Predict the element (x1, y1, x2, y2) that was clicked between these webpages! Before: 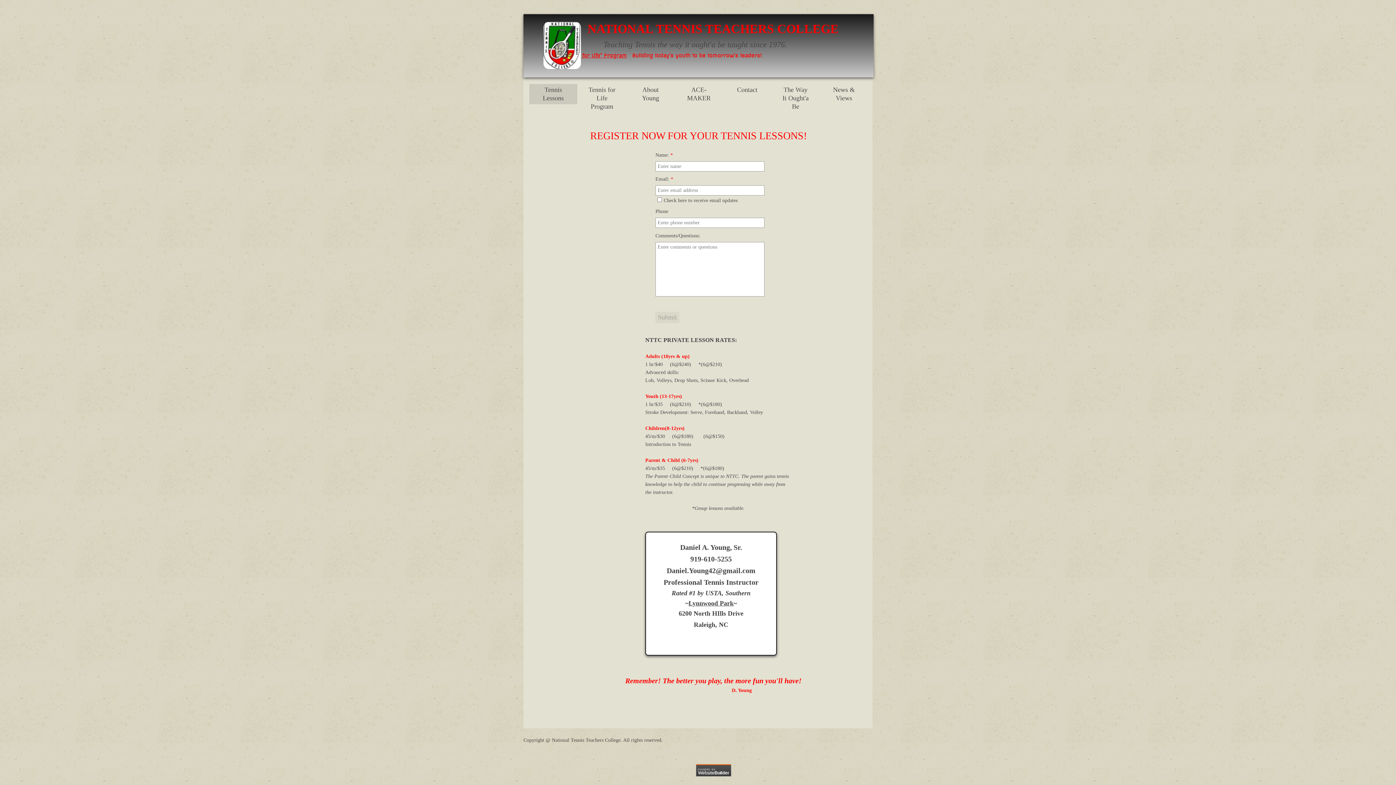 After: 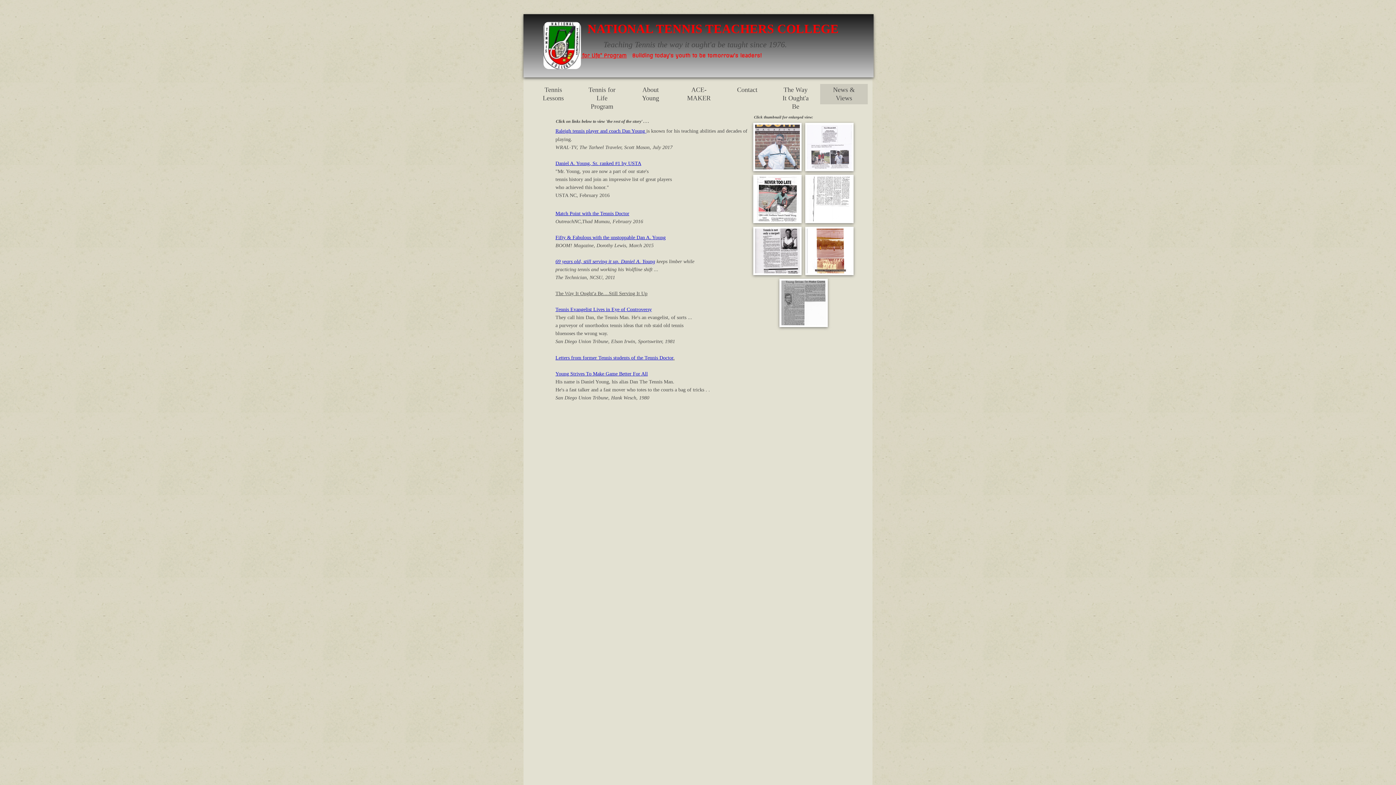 Action: label: News & Views bbox: (820, 84, 868, 104)